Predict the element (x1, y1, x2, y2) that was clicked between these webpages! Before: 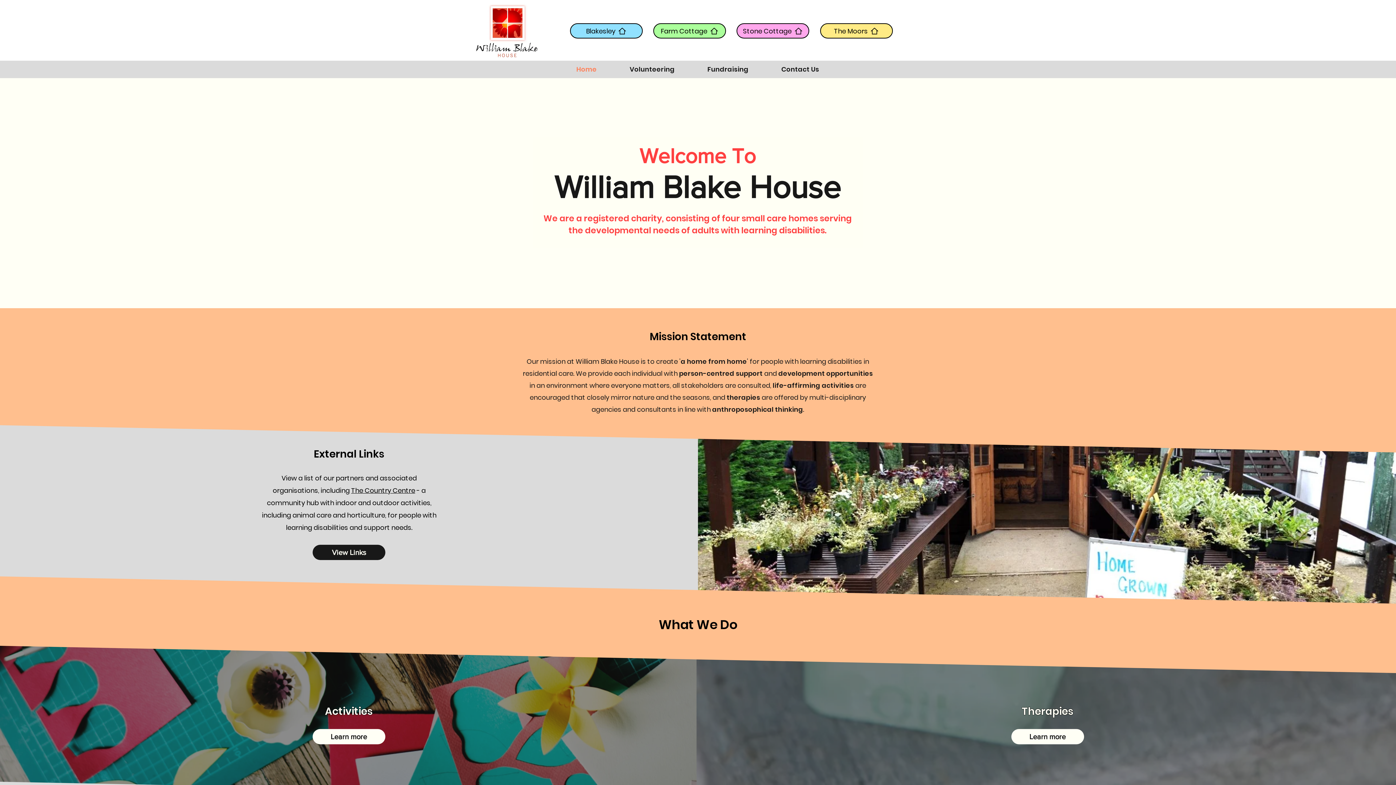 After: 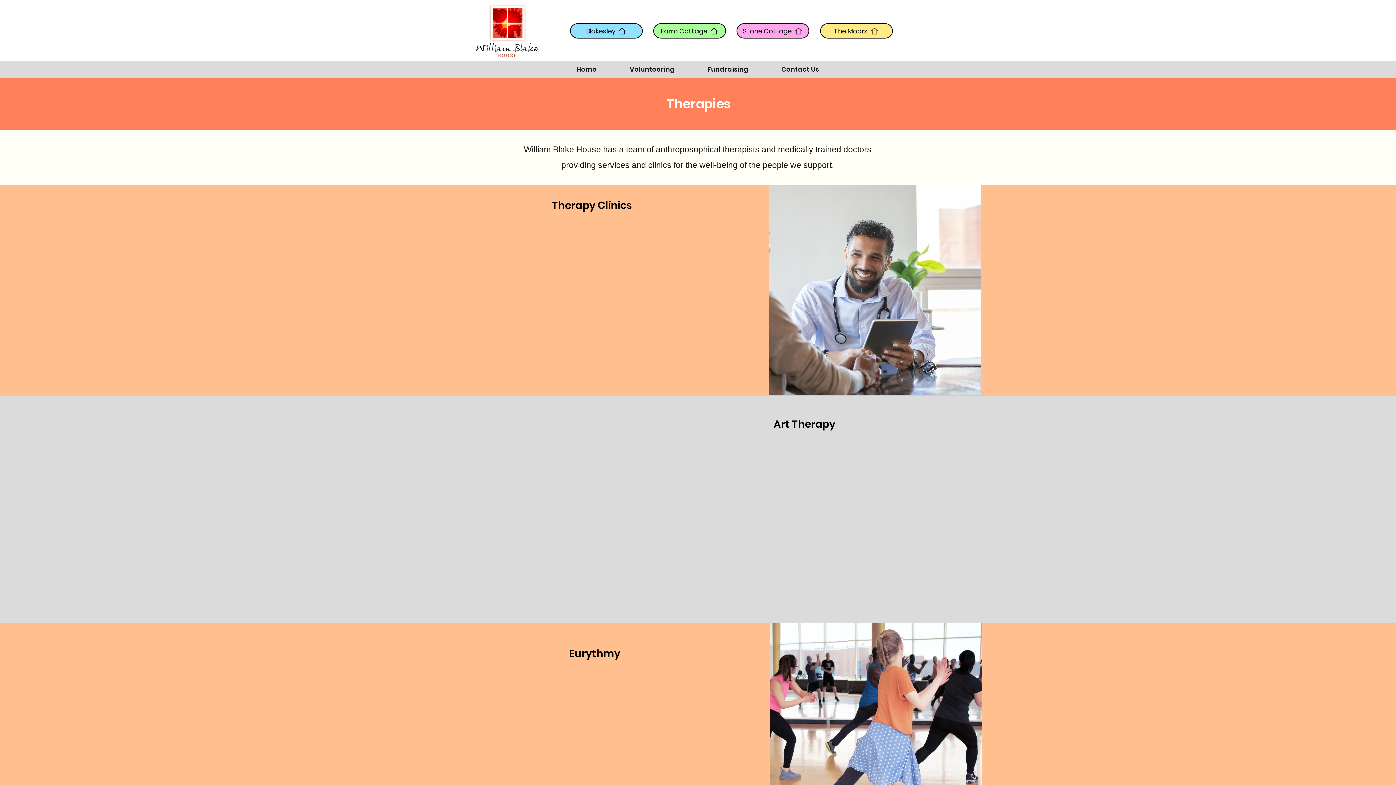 Action: label: Therapies bbox: (1022, 704, 1073, 718)